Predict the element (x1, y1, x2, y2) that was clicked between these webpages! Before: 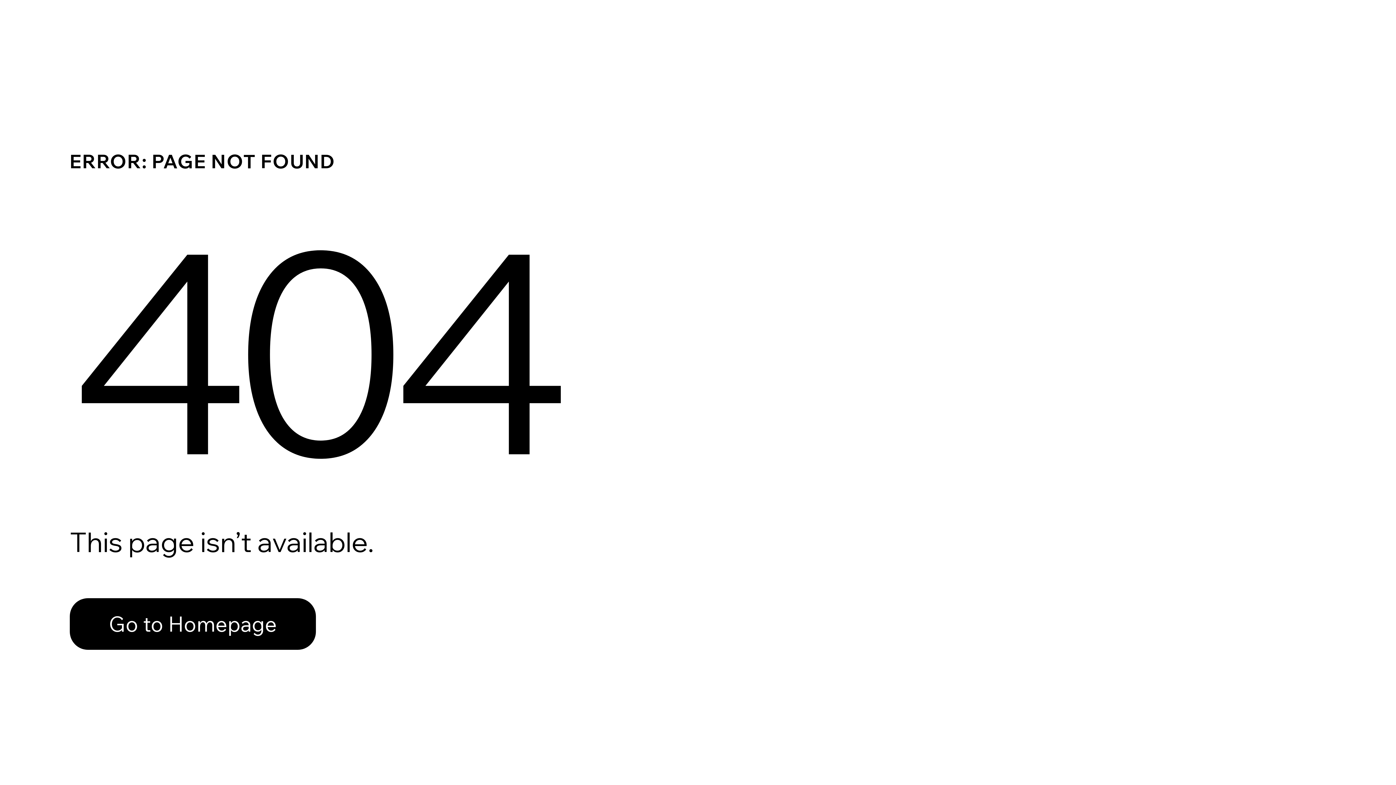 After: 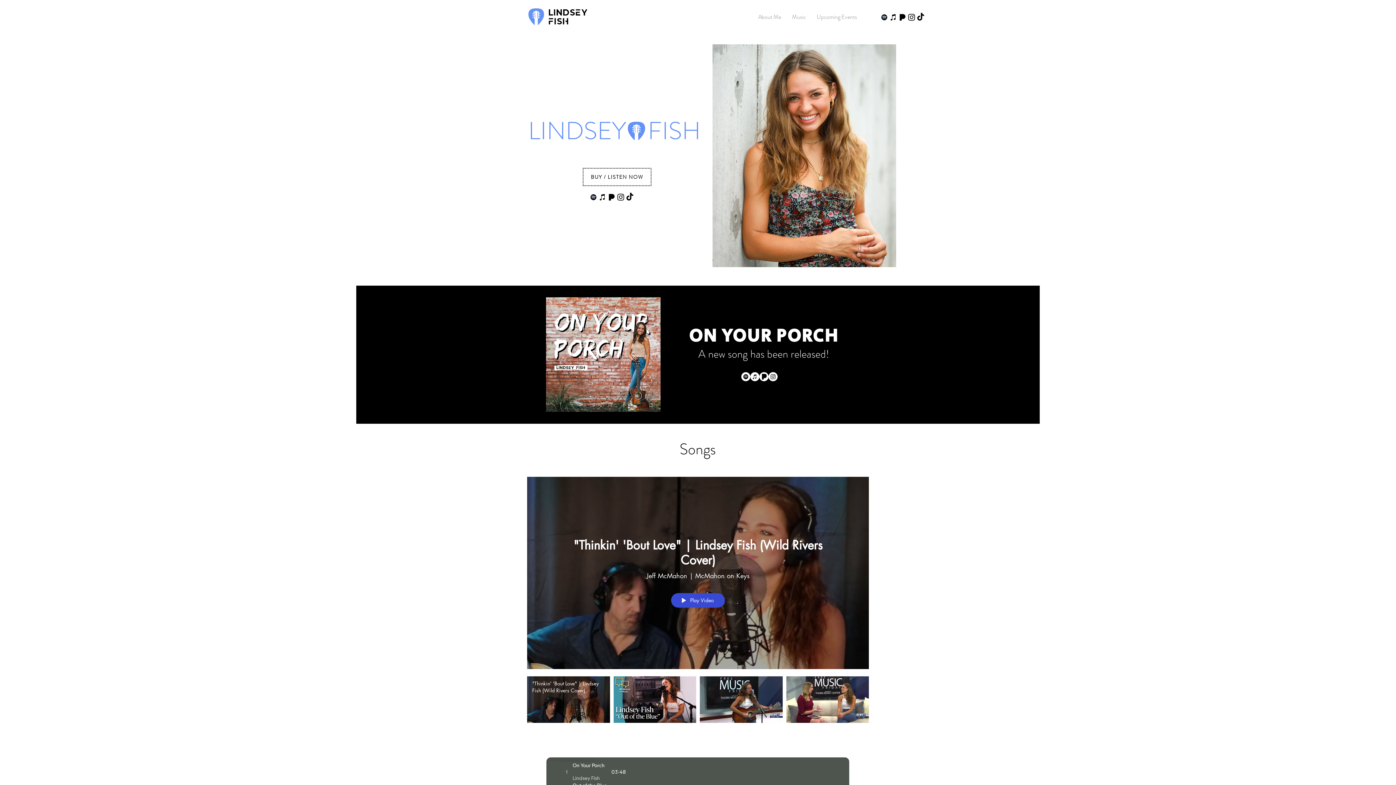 Action: label: Go to Homepage bbox: (69, 598, 316, 650)